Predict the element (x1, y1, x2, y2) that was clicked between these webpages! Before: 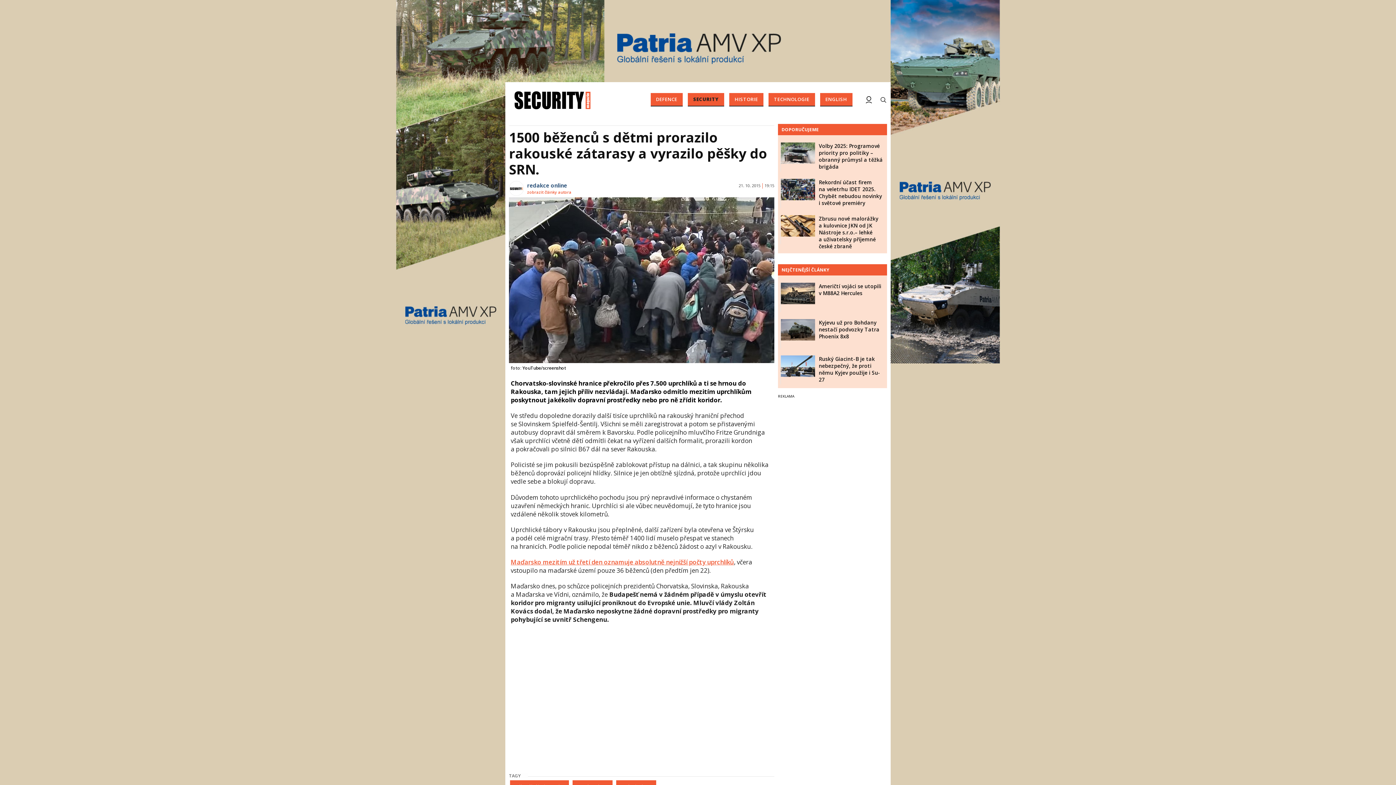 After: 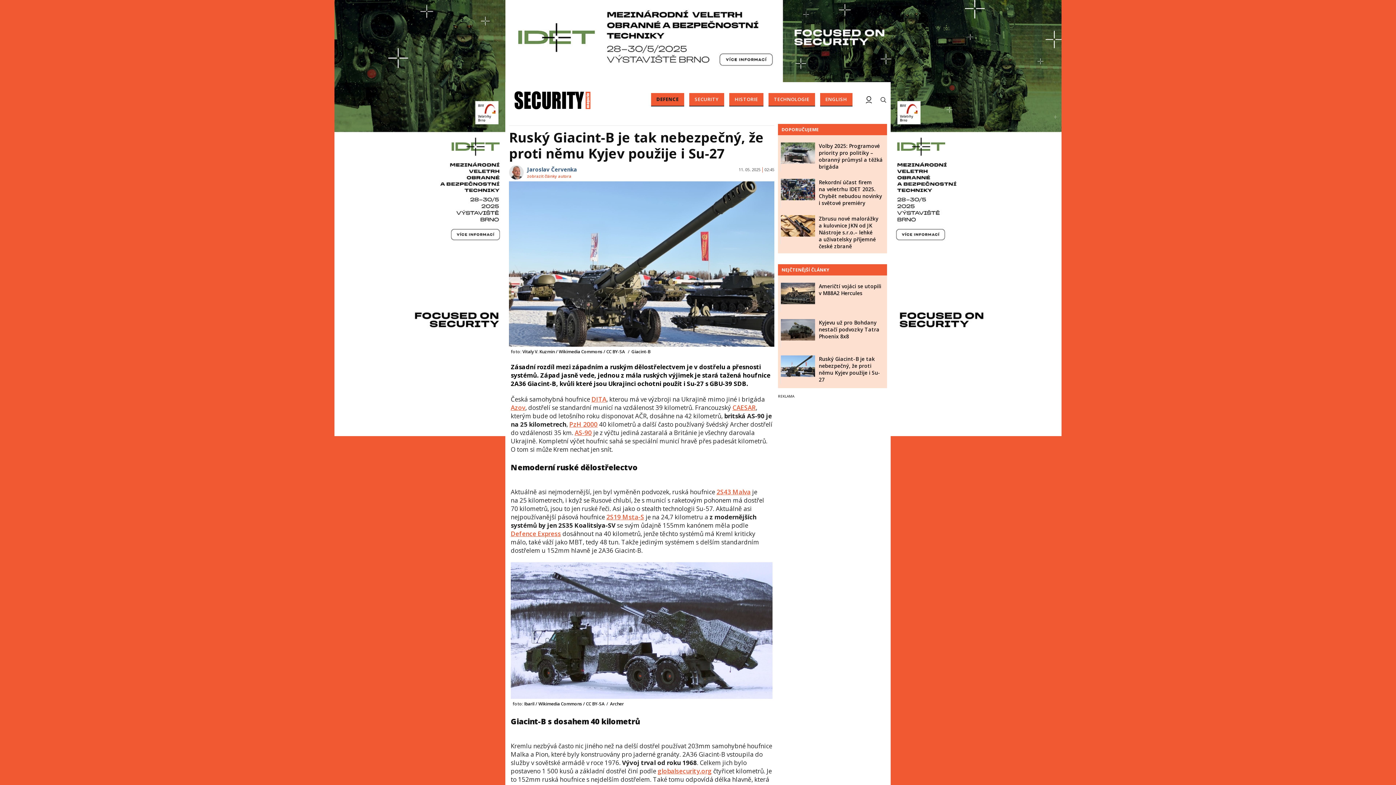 Action: label: Ruský Giacint-B je tak nebezpečný, že proti němu Kyjev použije i Su-27 bbox: (819, 355, 880, 383)